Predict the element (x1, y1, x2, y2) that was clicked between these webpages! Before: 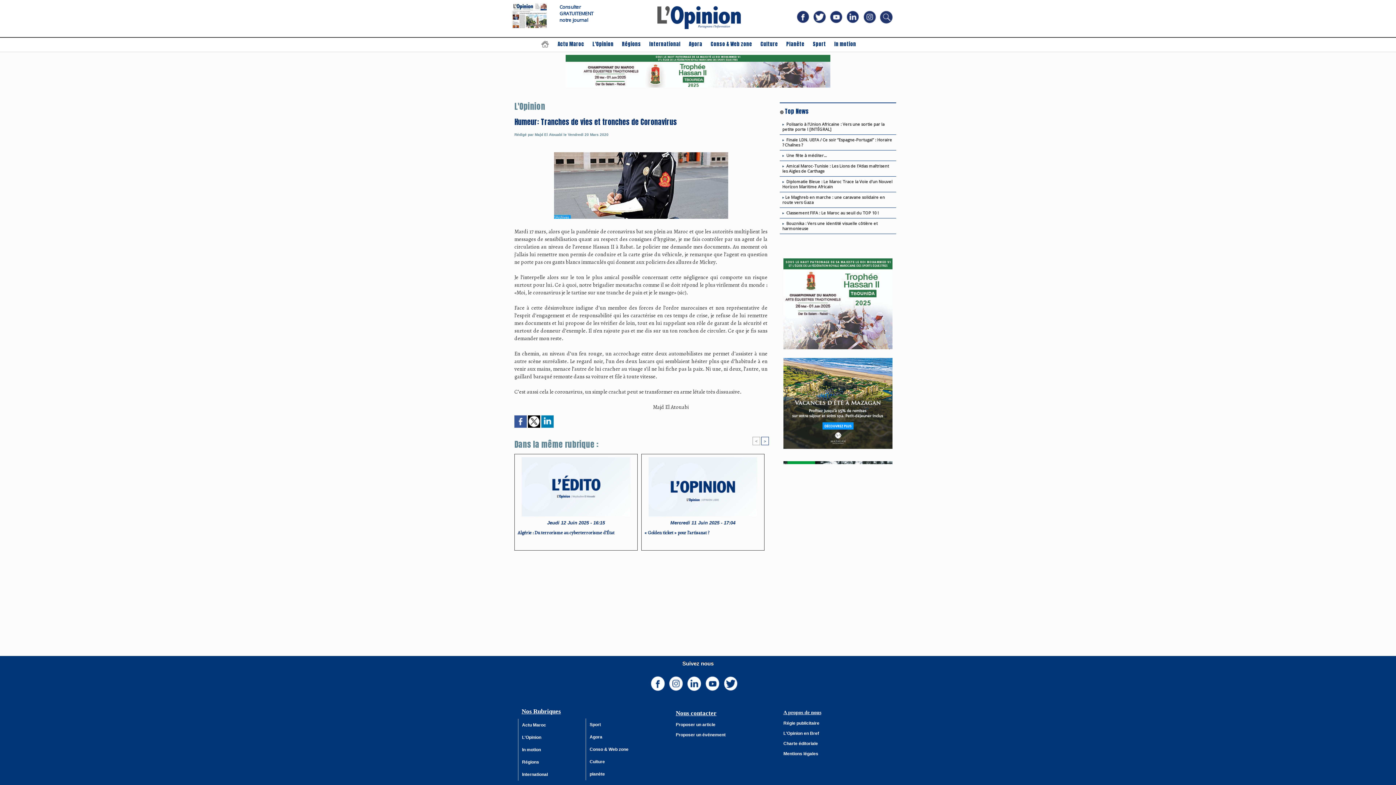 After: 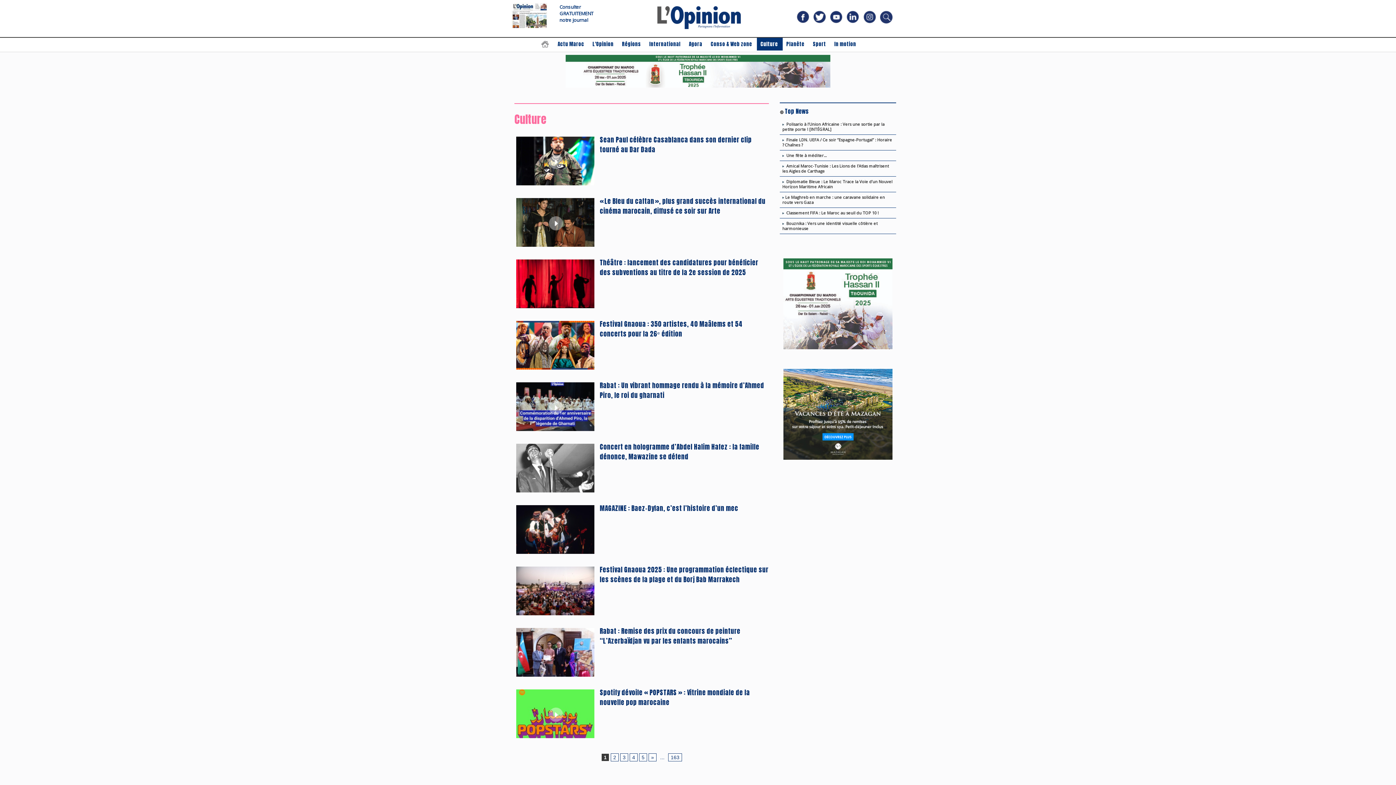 Action: bbox: (586, 756, 666, 768) label: Culture